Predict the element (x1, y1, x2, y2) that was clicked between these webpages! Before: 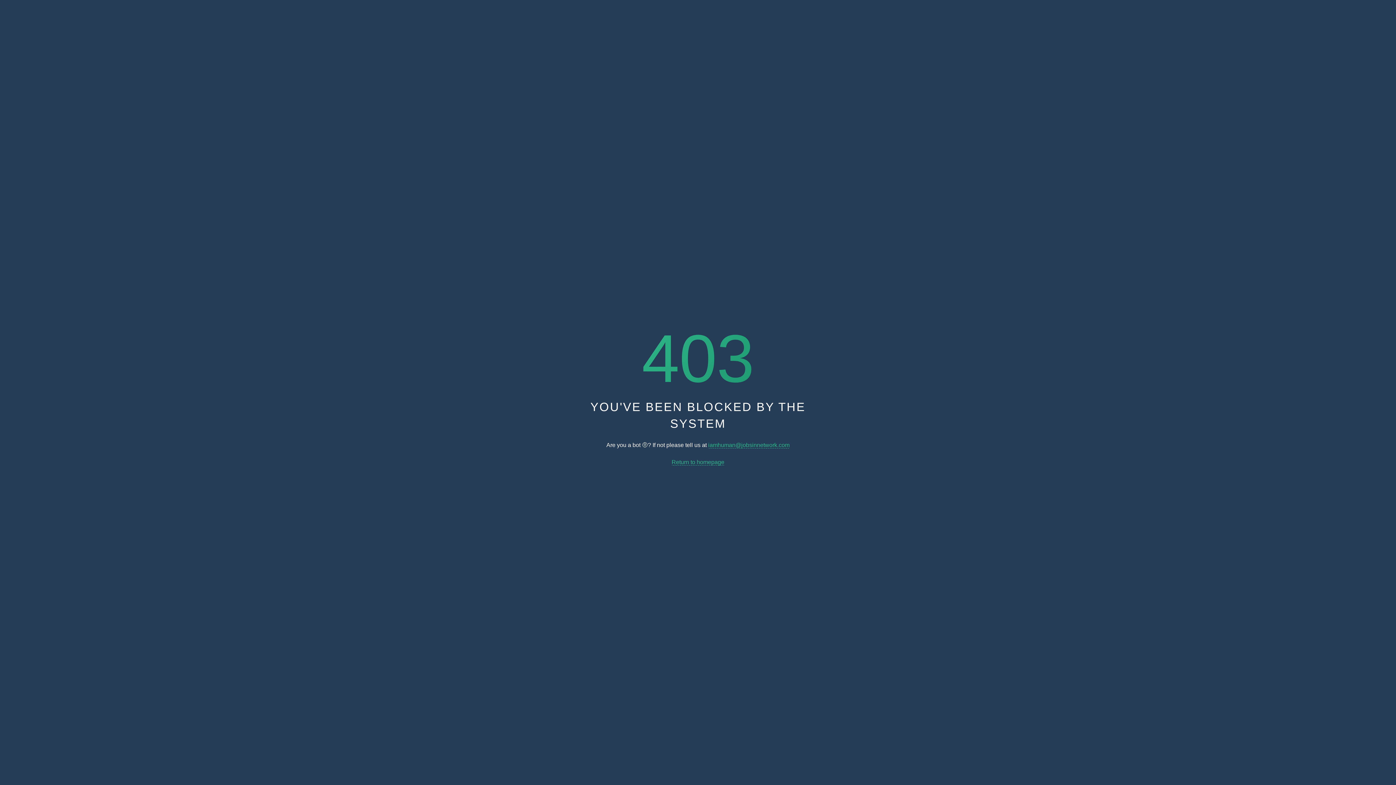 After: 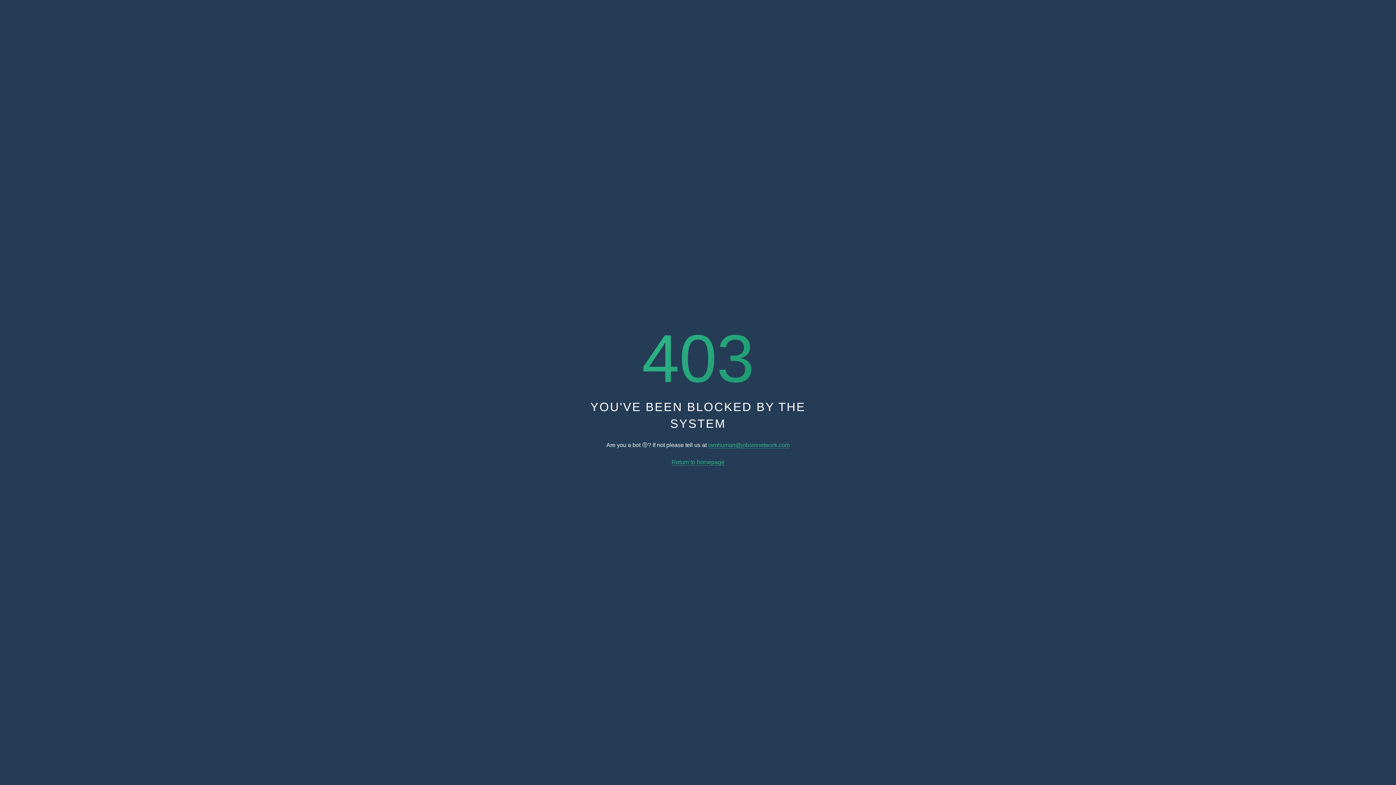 Action: label: Return to homepage bbox: (671, 459, 724, 465)